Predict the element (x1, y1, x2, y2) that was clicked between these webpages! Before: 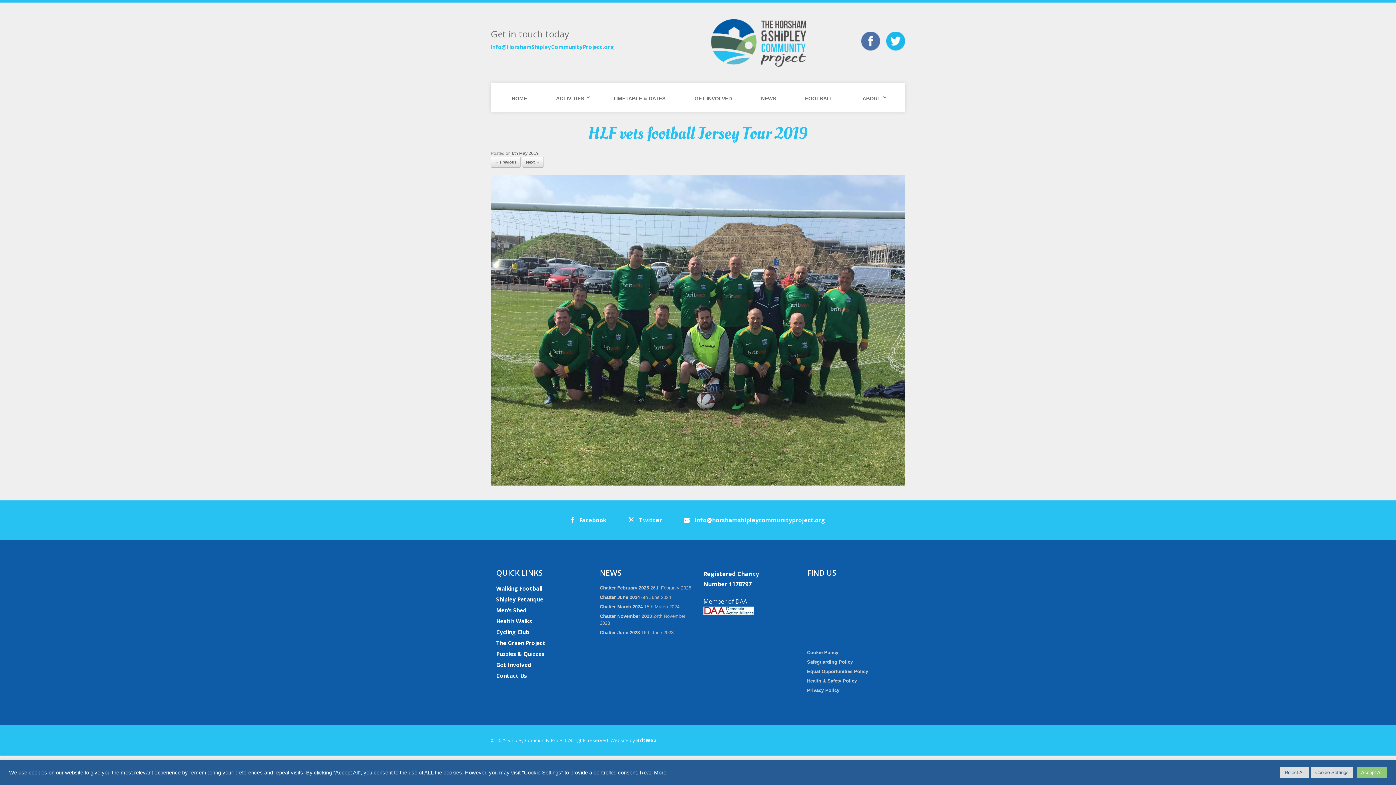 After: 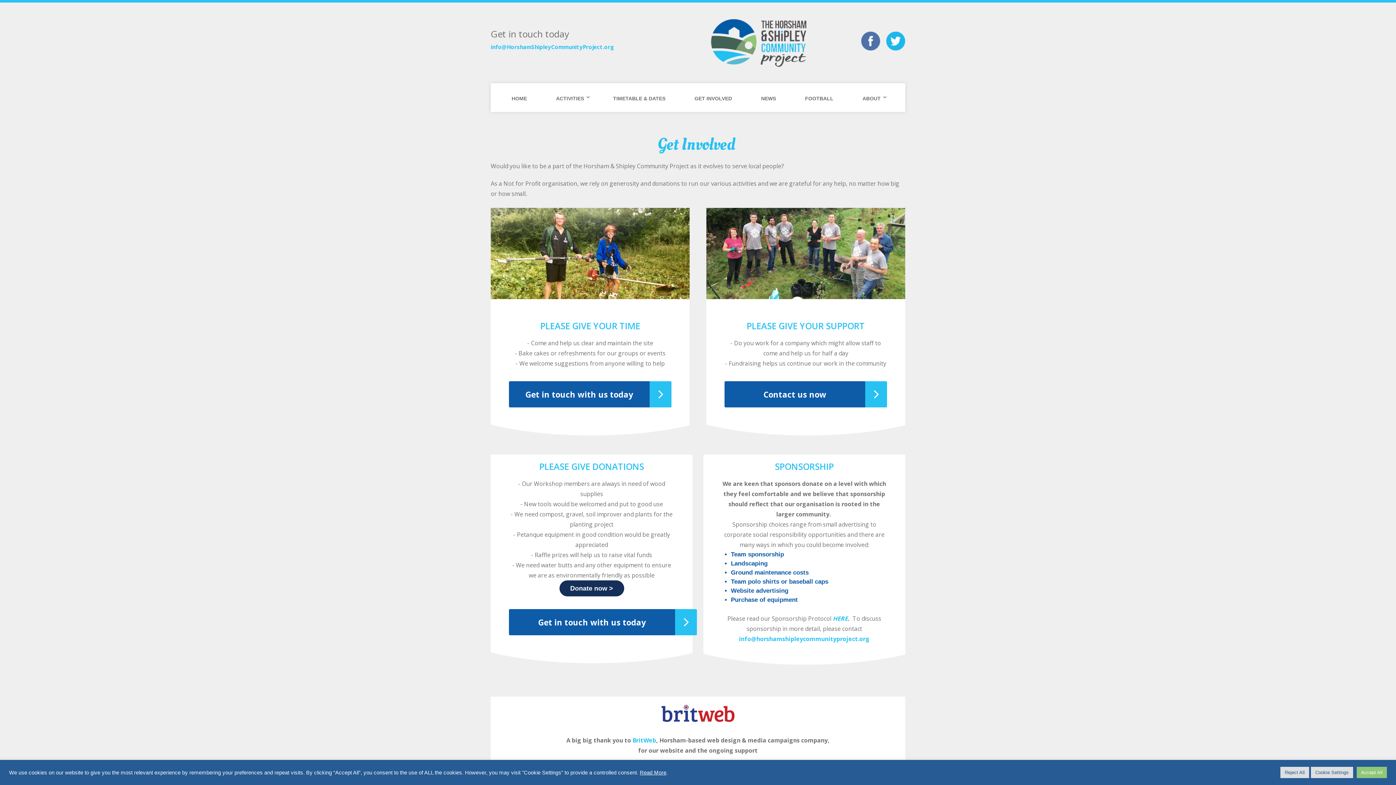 Action: label: GET INVOLVED bbox: (691, 85, 739, 112)